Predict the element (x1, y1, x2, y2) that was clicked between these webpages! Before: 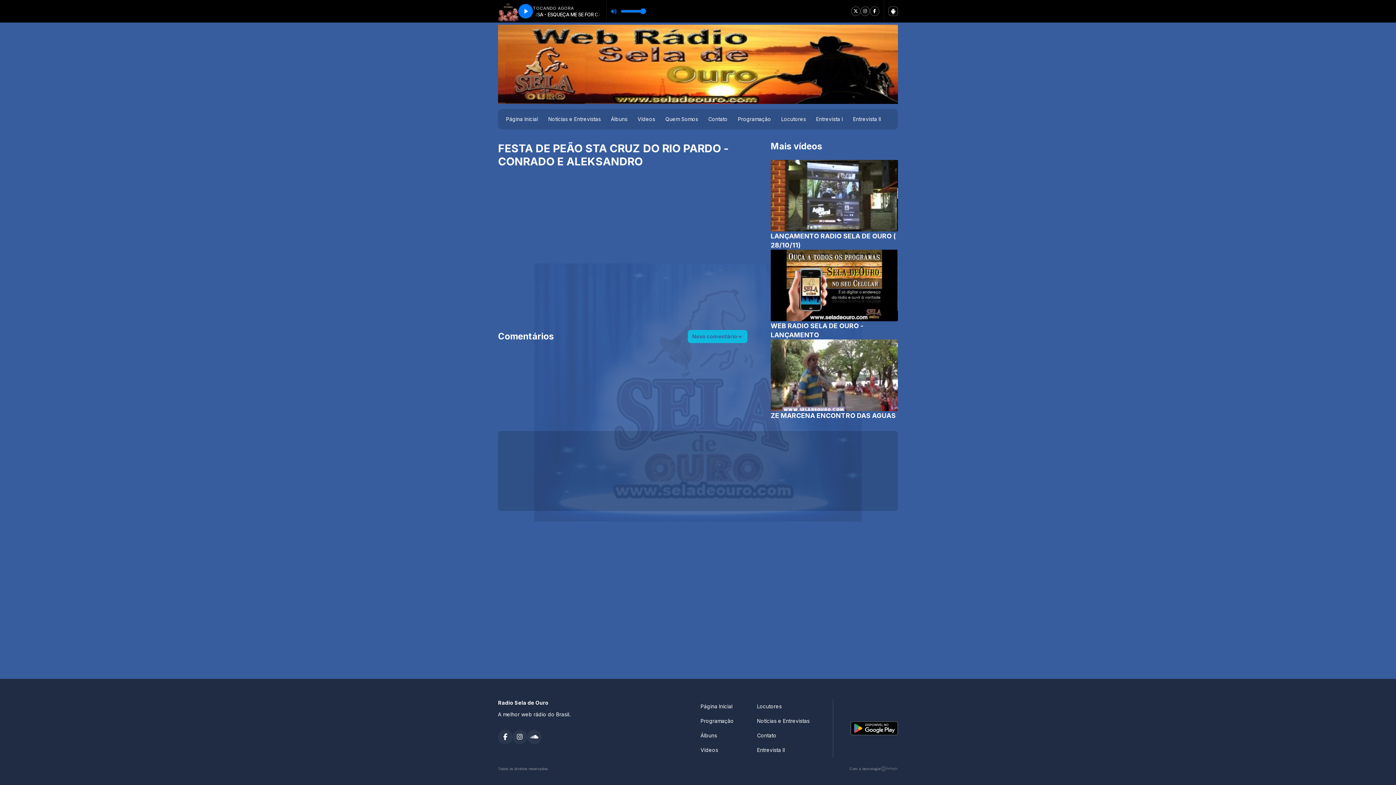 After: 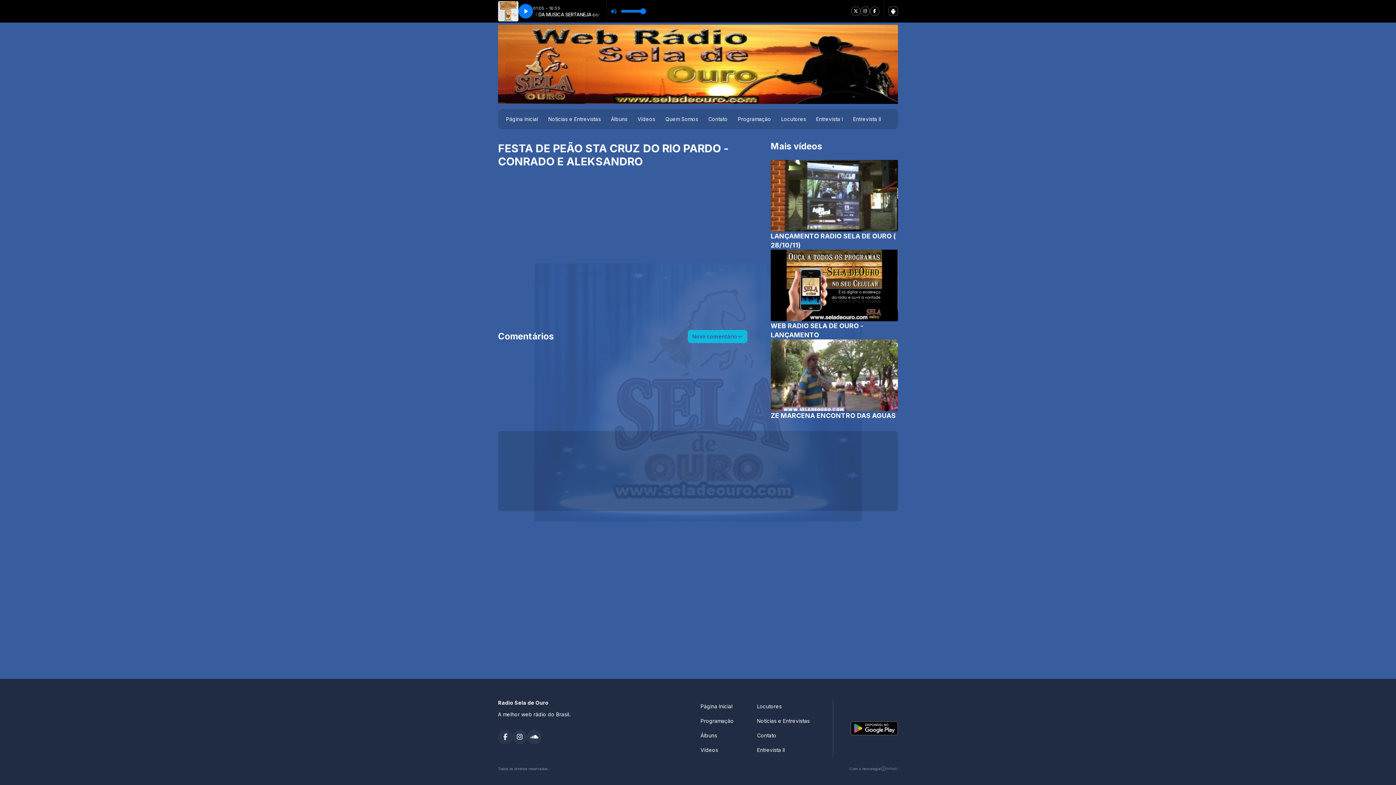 Action: bbox: (498, 730, 512, 744)